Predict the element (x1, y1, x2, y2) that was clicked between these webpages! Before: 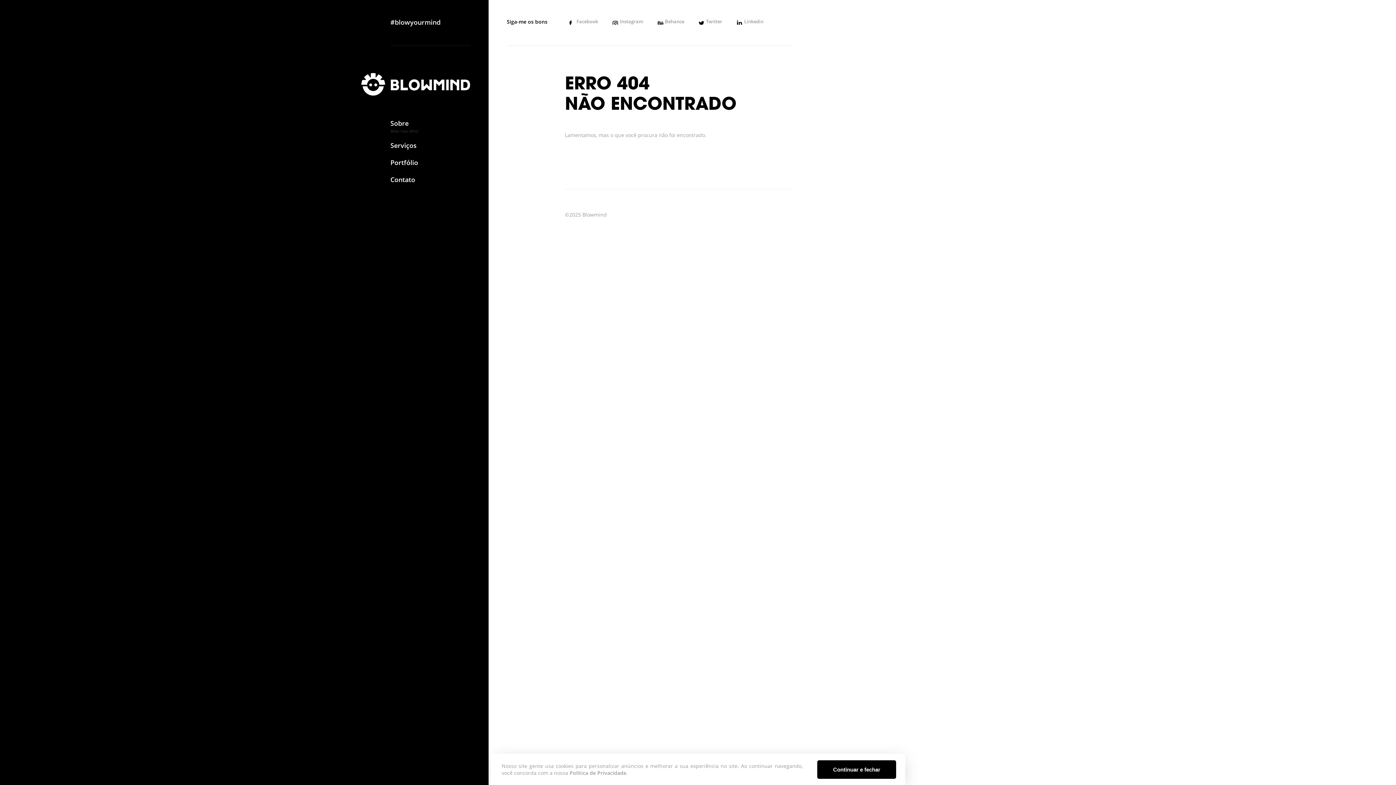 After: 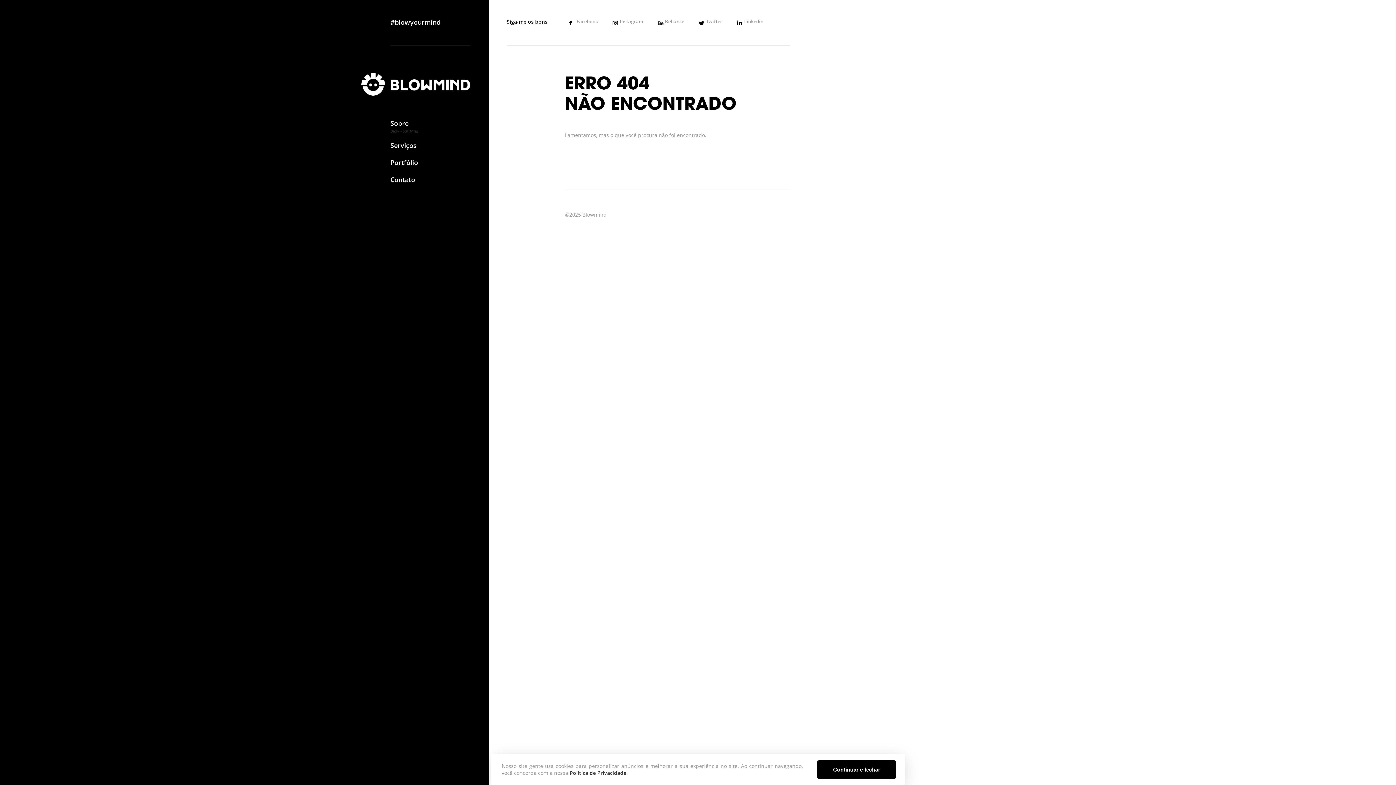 Action: label: Política de Privacidade bbox: (569, 764, 626, 781)